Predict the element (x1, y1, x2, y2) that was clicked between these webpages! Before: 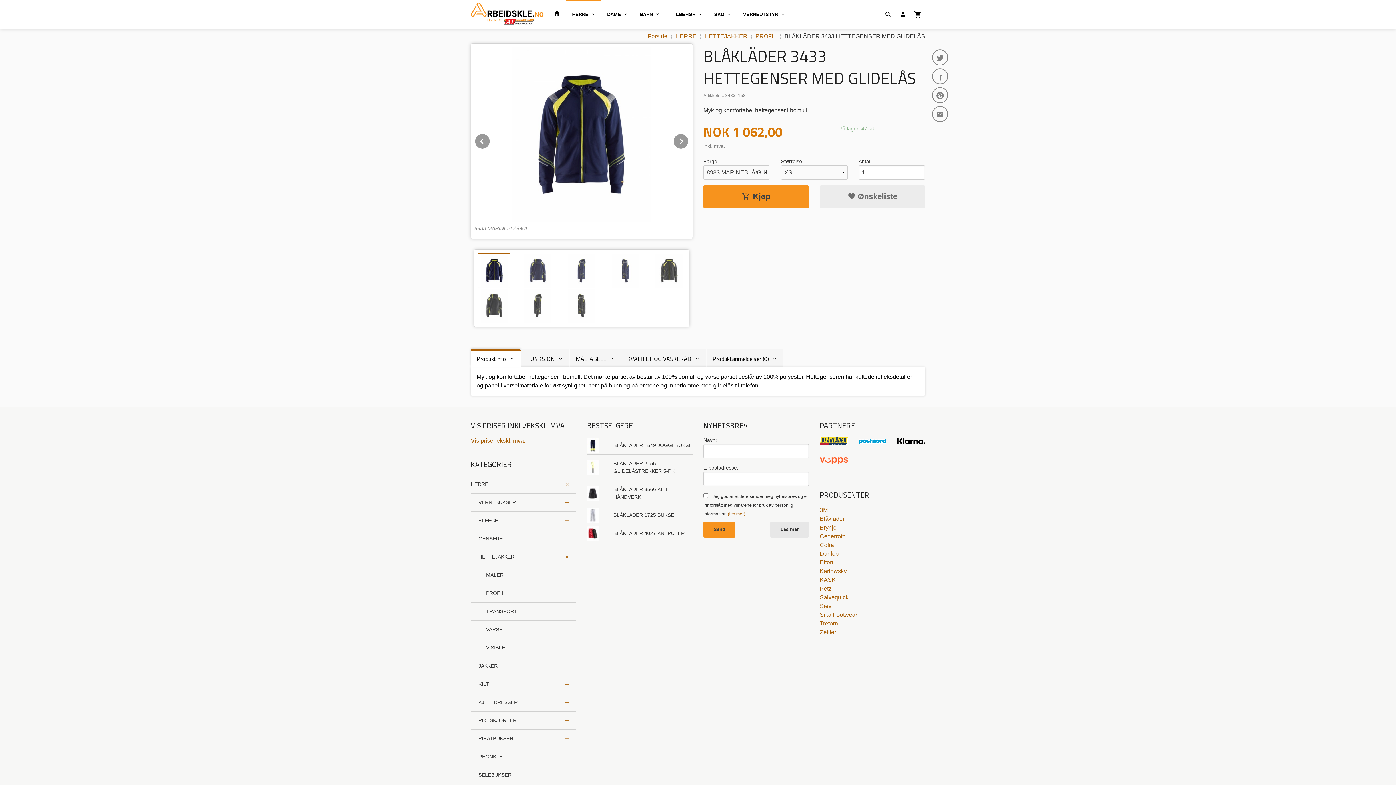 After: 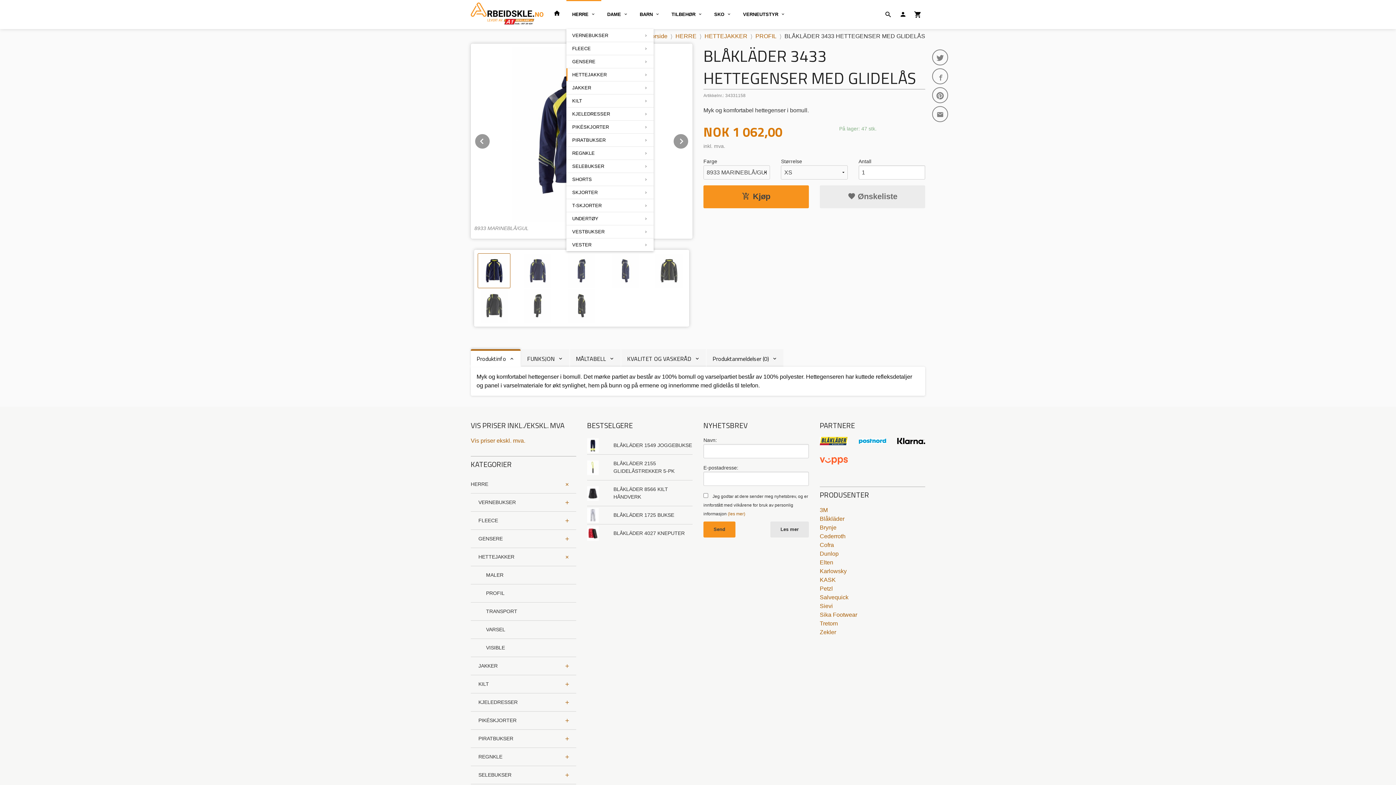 Action: bbox: (566, 0, 601, 29) label: HERRE